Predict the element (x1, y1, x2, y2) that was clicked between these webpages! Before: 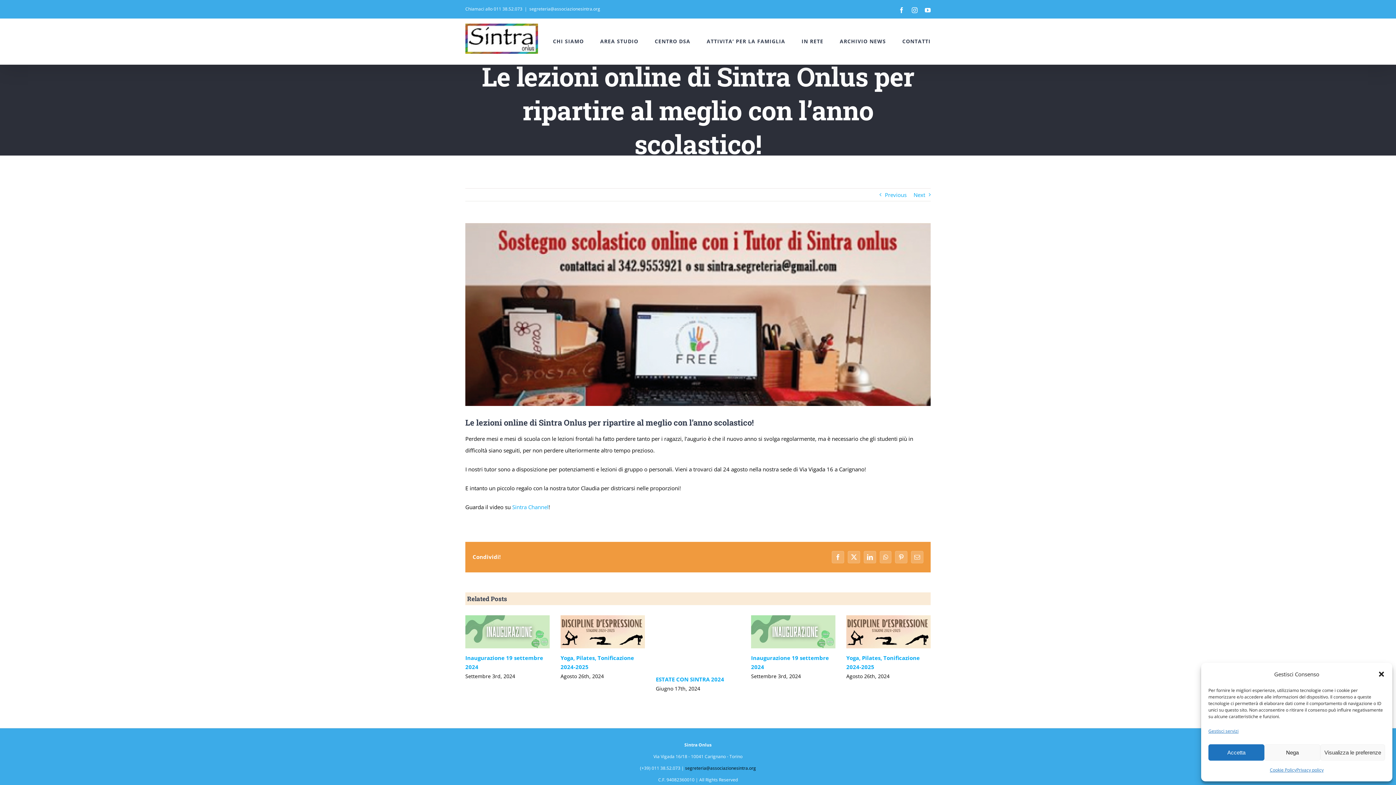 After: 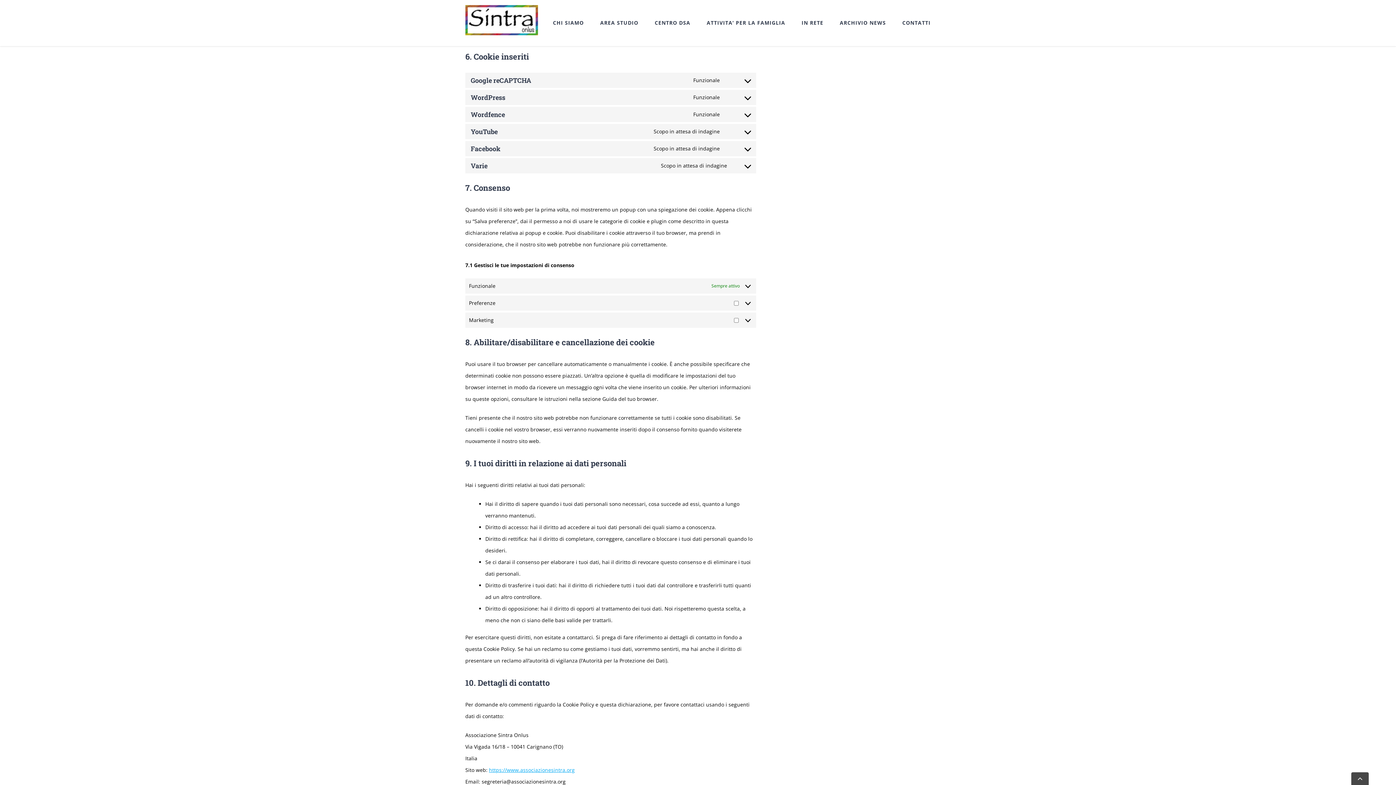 Action: bbox: (1208, 725, 1238, 737) label: Gestisci servizi